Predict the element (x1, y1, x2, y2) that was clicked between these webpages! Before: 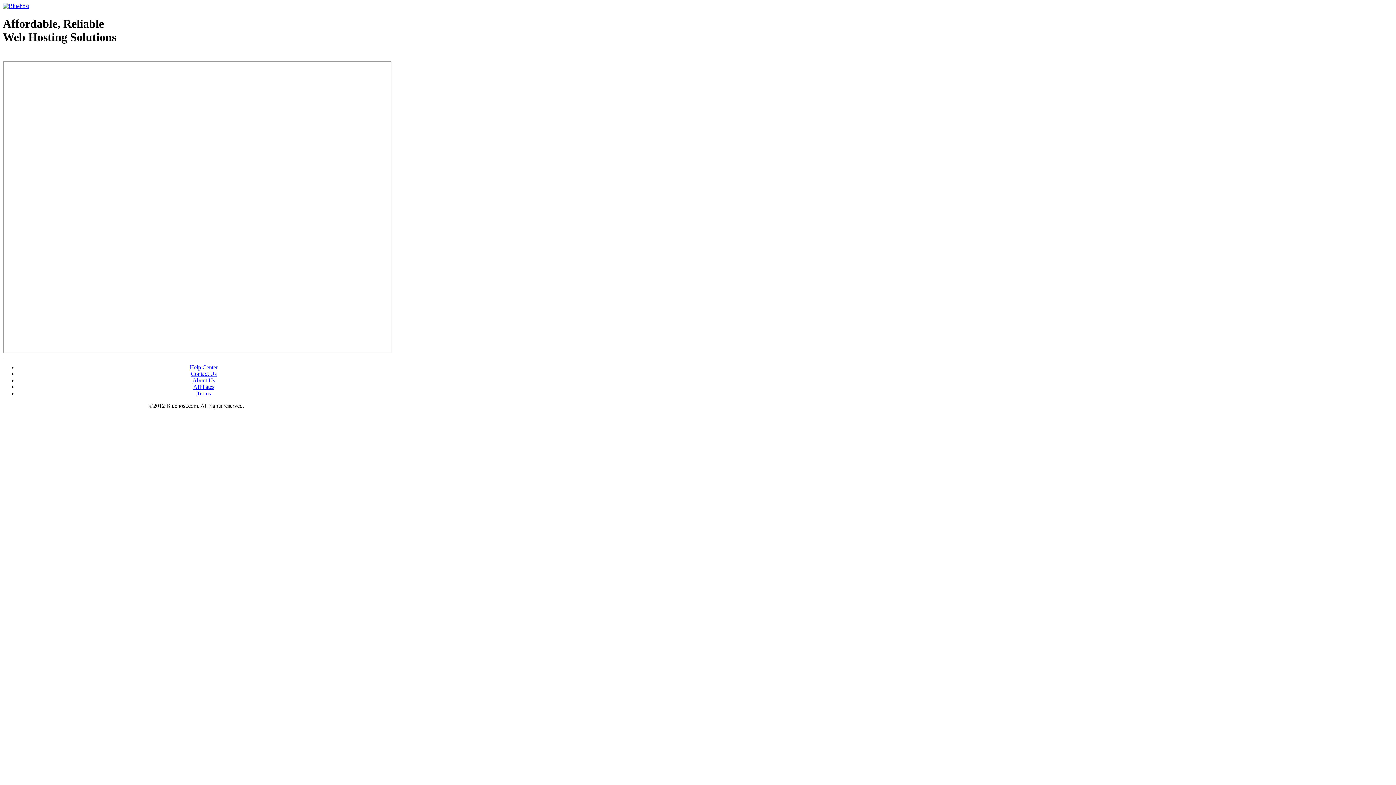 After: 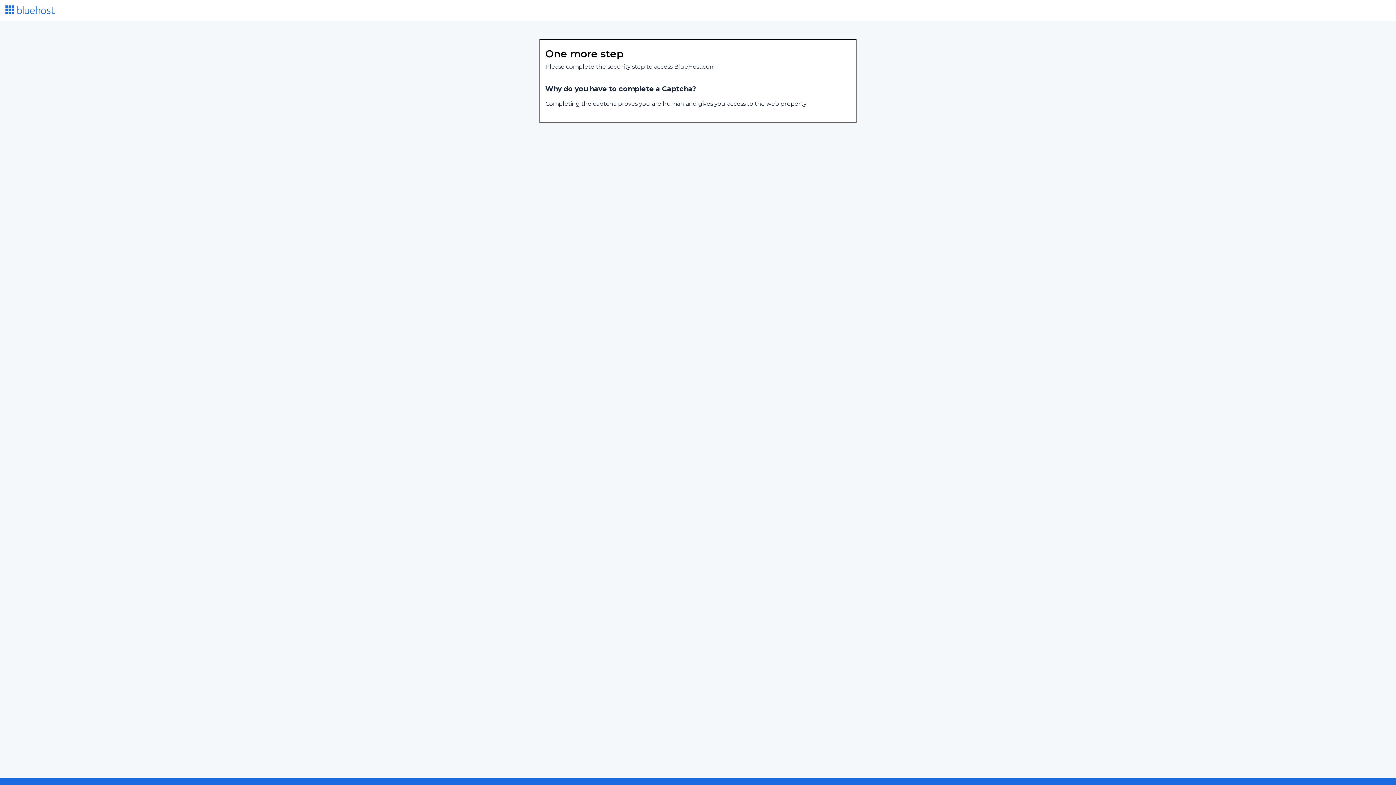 Action: bbox: (193, 383, 214, 390) label: Affiliates